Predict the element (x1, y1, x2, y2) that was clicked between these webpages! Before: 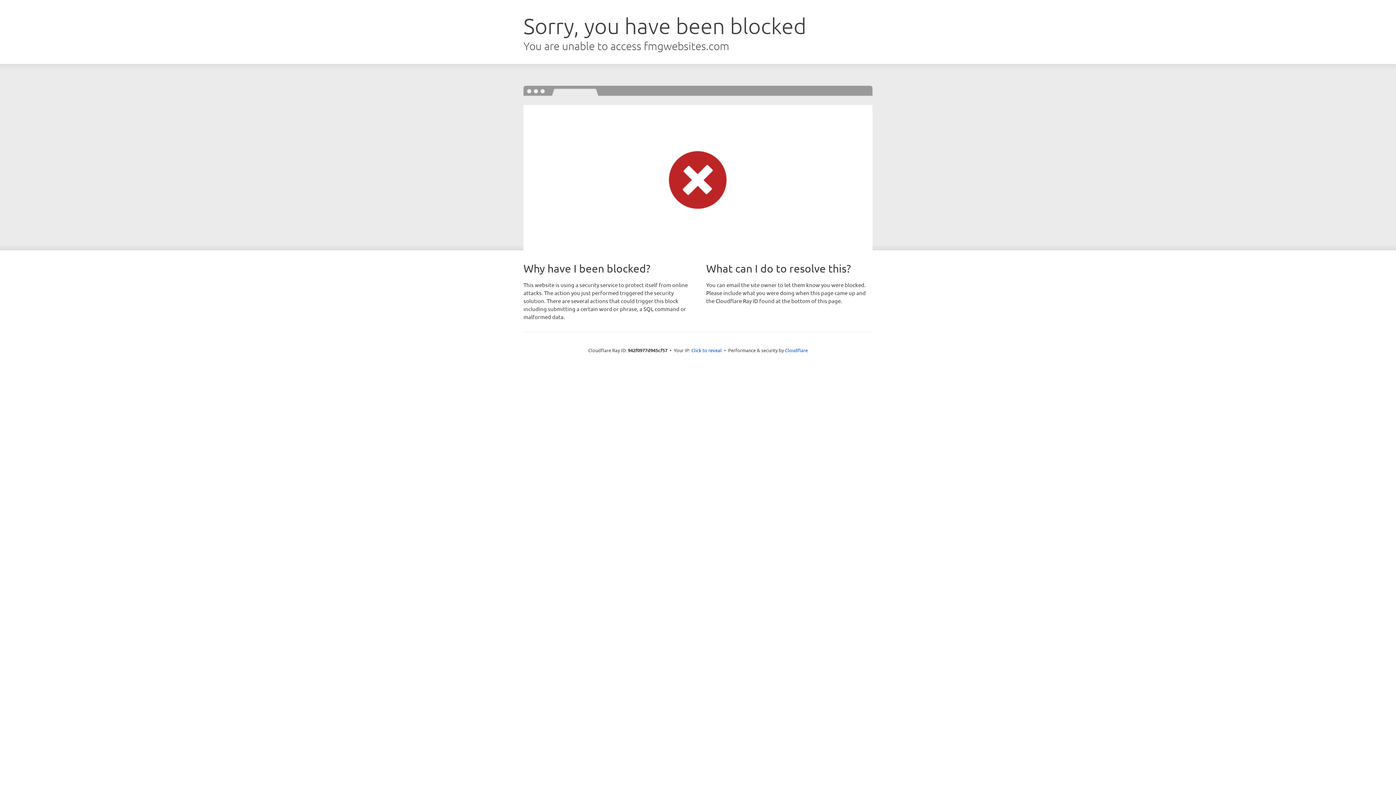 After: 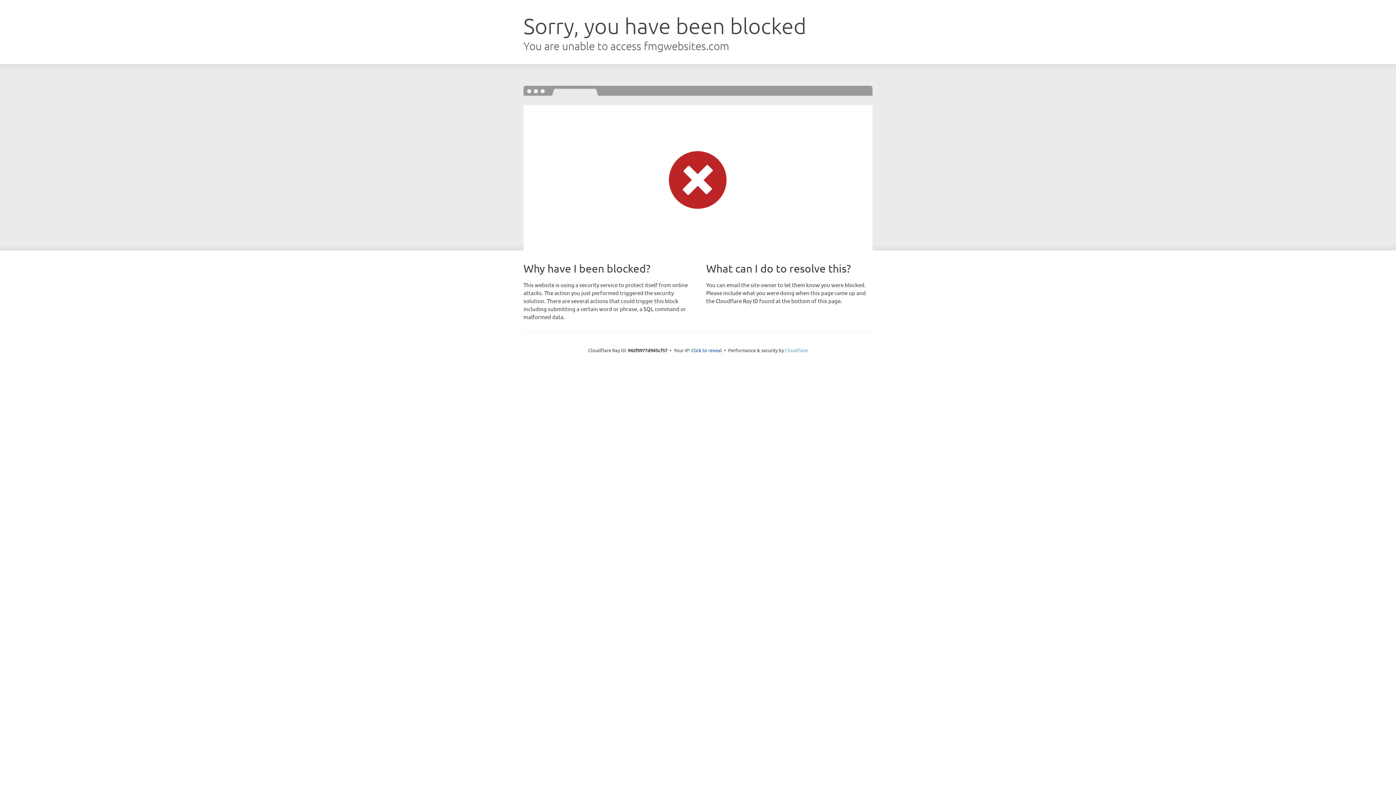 Action: bbox: (785, 347, 808, 353) label: Cloudflare